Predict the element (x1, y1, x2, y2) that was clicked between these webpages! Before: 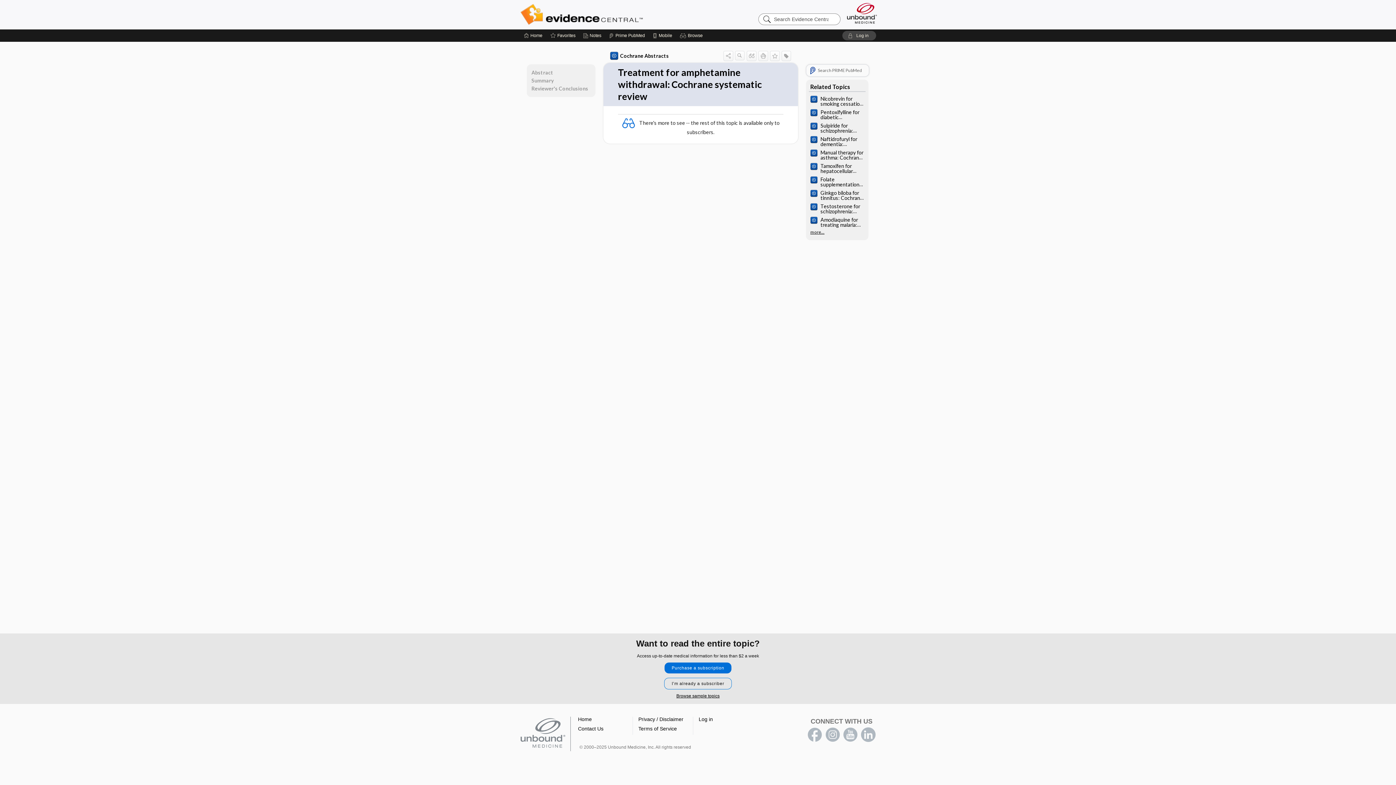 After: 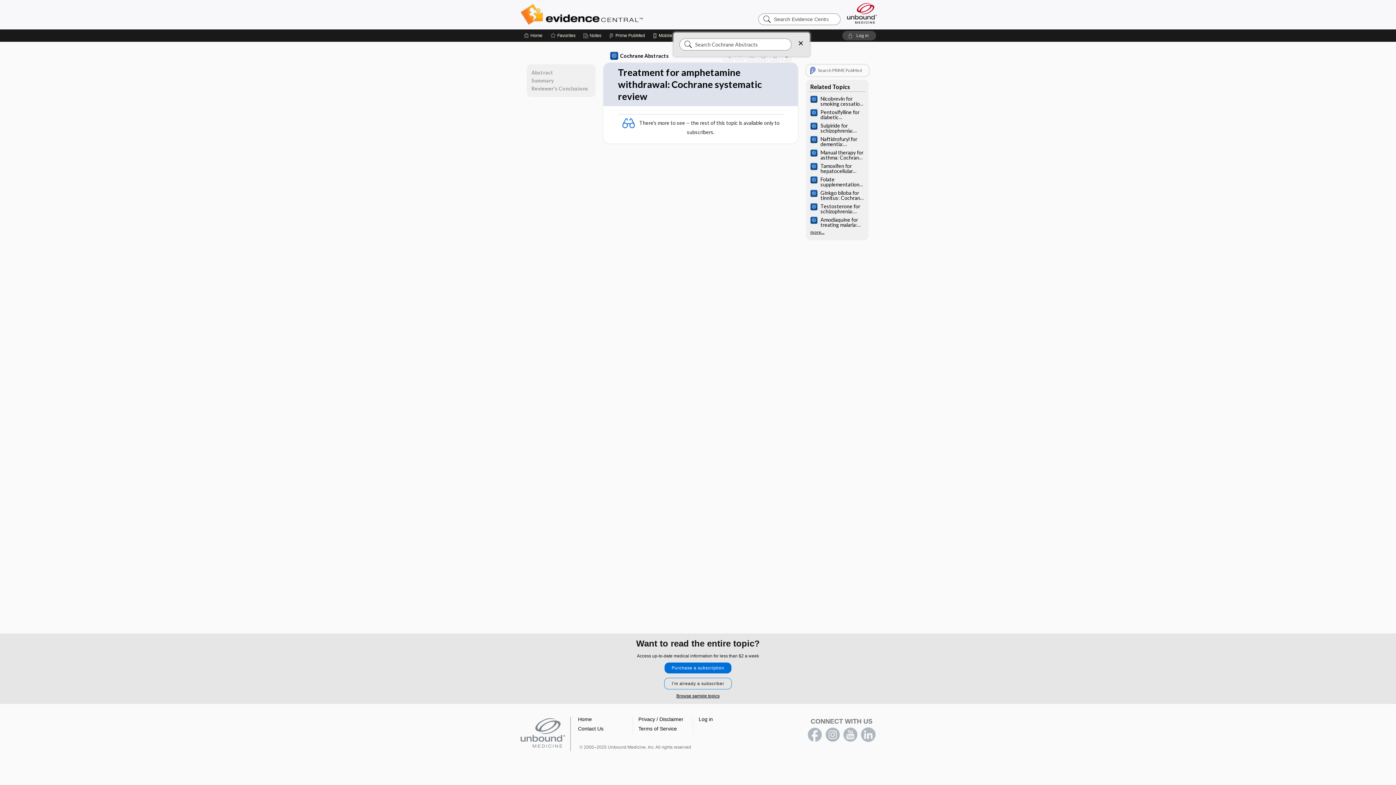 Action: label: Search Content bbox: (735, 50, 745, 60)